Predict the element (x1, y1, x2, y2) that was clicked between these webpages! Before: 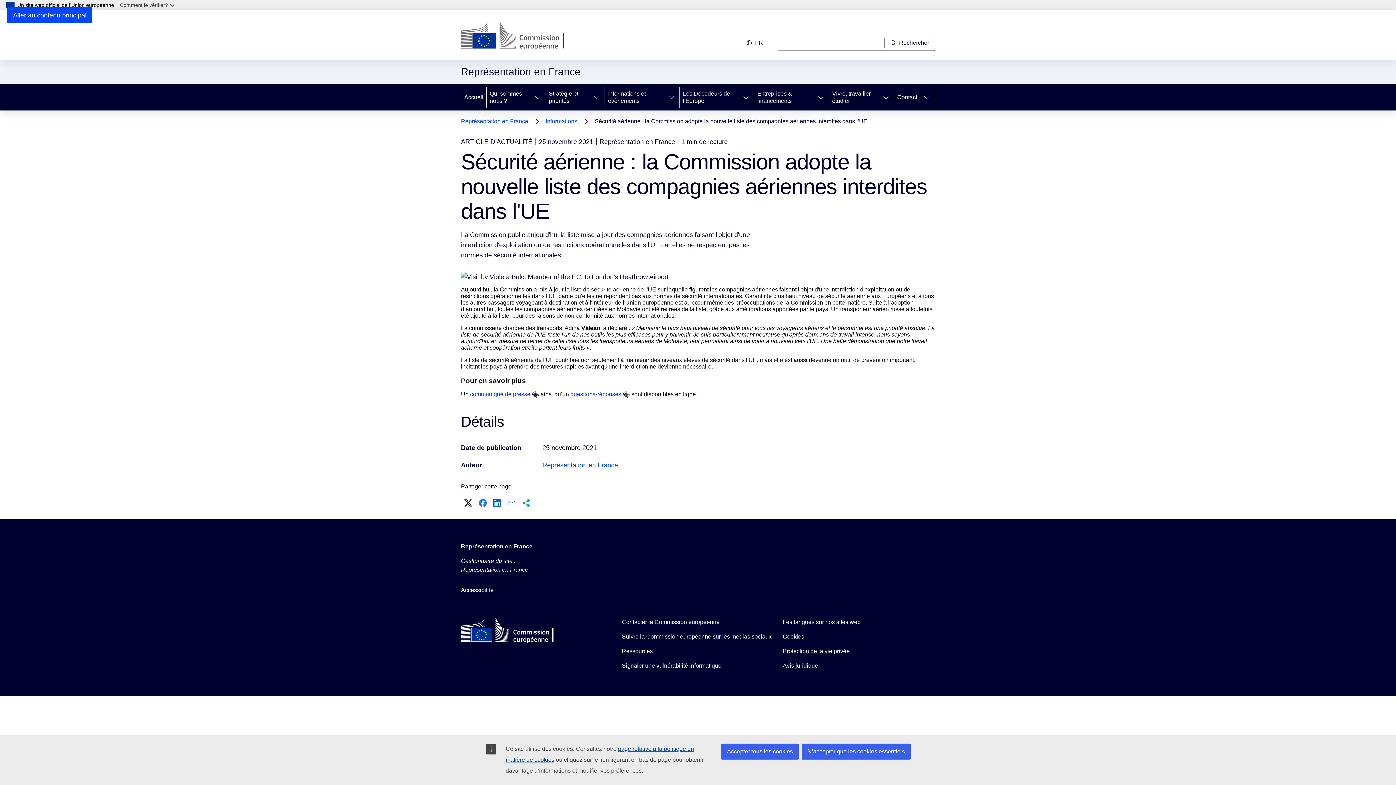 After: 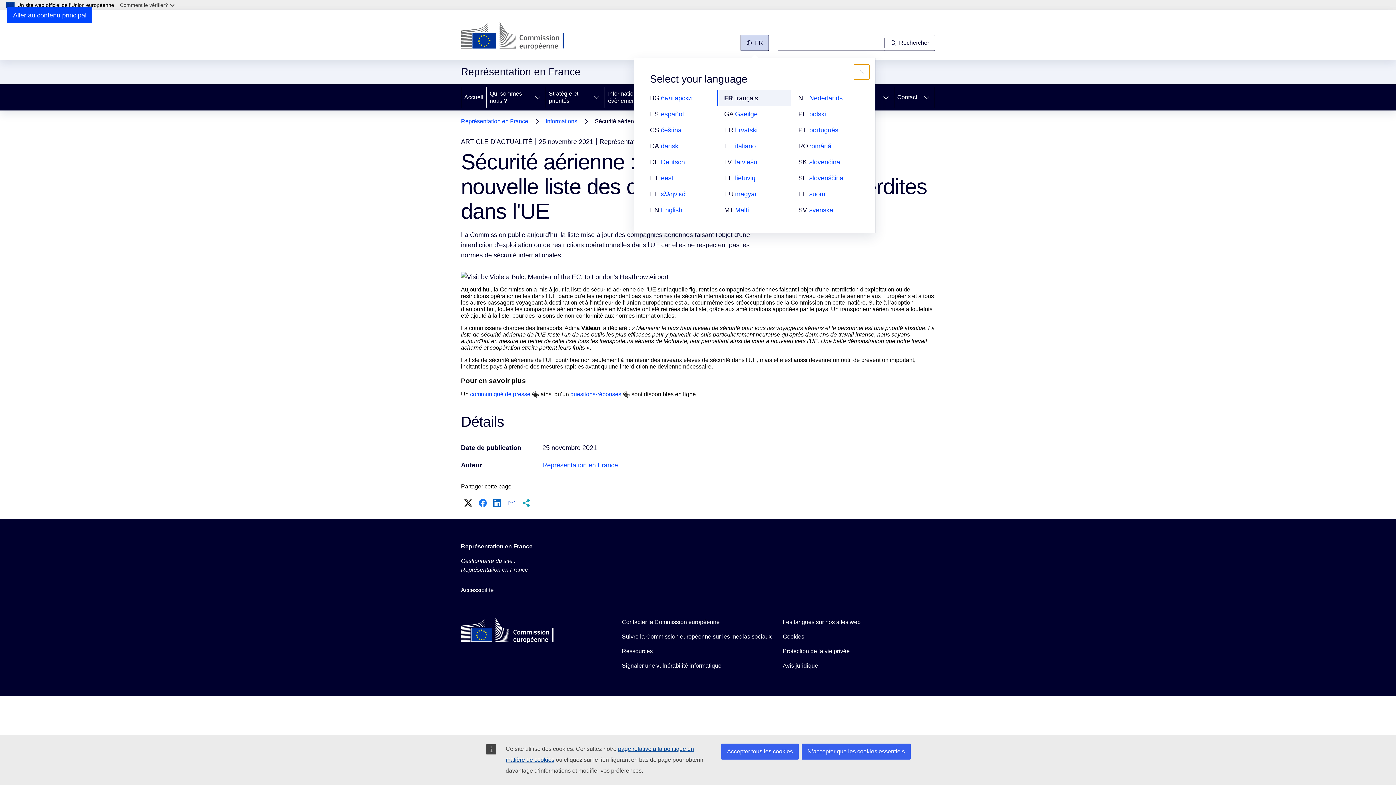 Action: bbox: (740, 34, 769, 50) label: Change language, current language is français - fr